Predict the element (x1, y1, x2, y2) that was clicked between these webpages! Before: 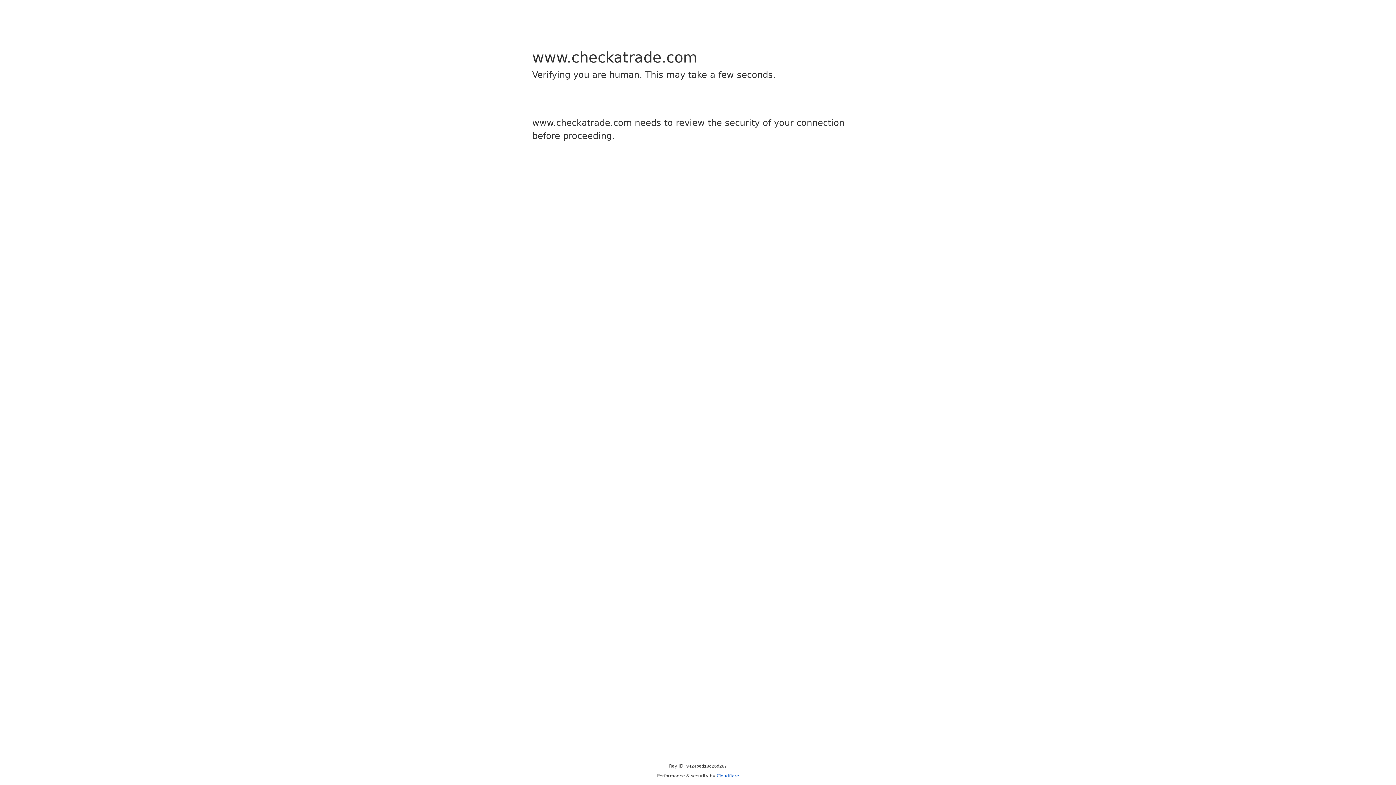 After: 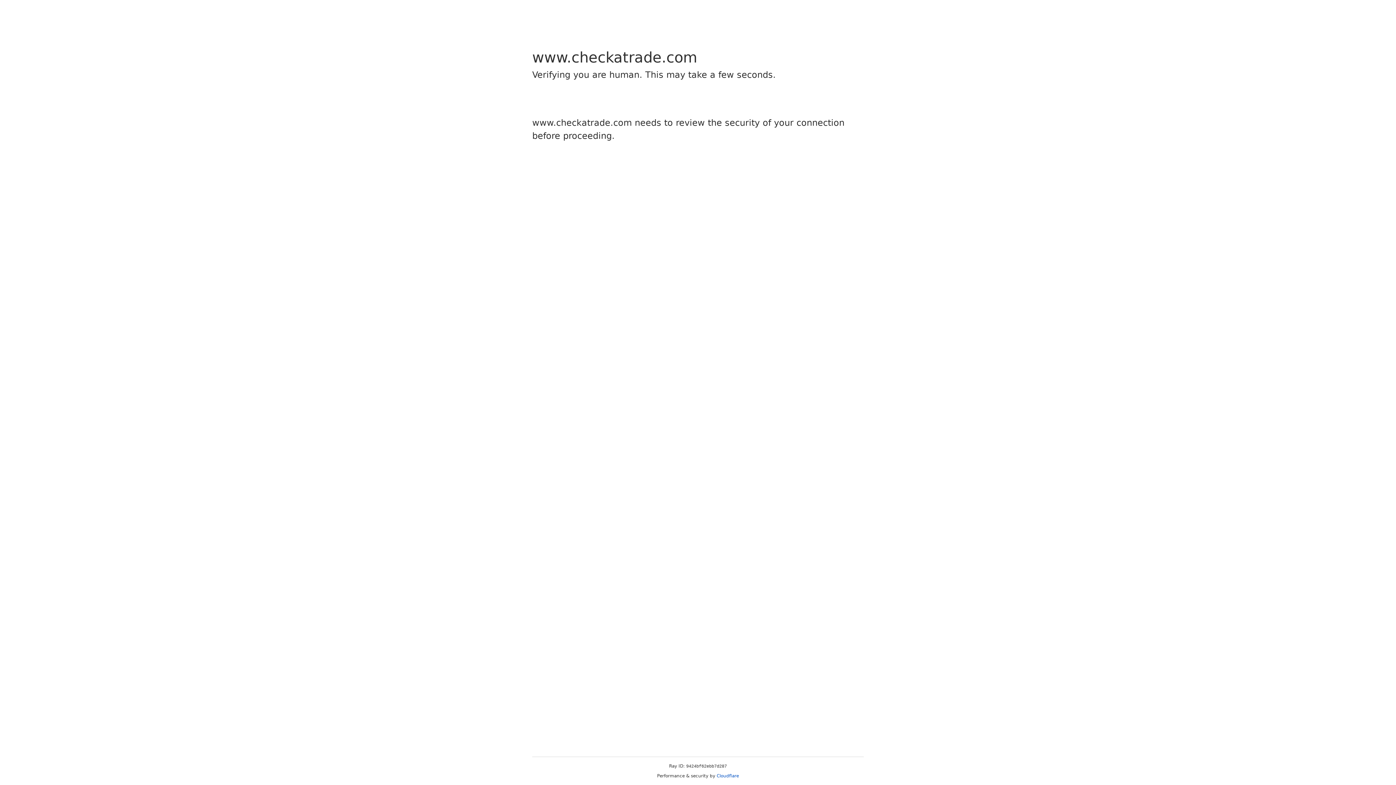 Action: label: Cloudflare bbox: (716, 773, 739, 778)